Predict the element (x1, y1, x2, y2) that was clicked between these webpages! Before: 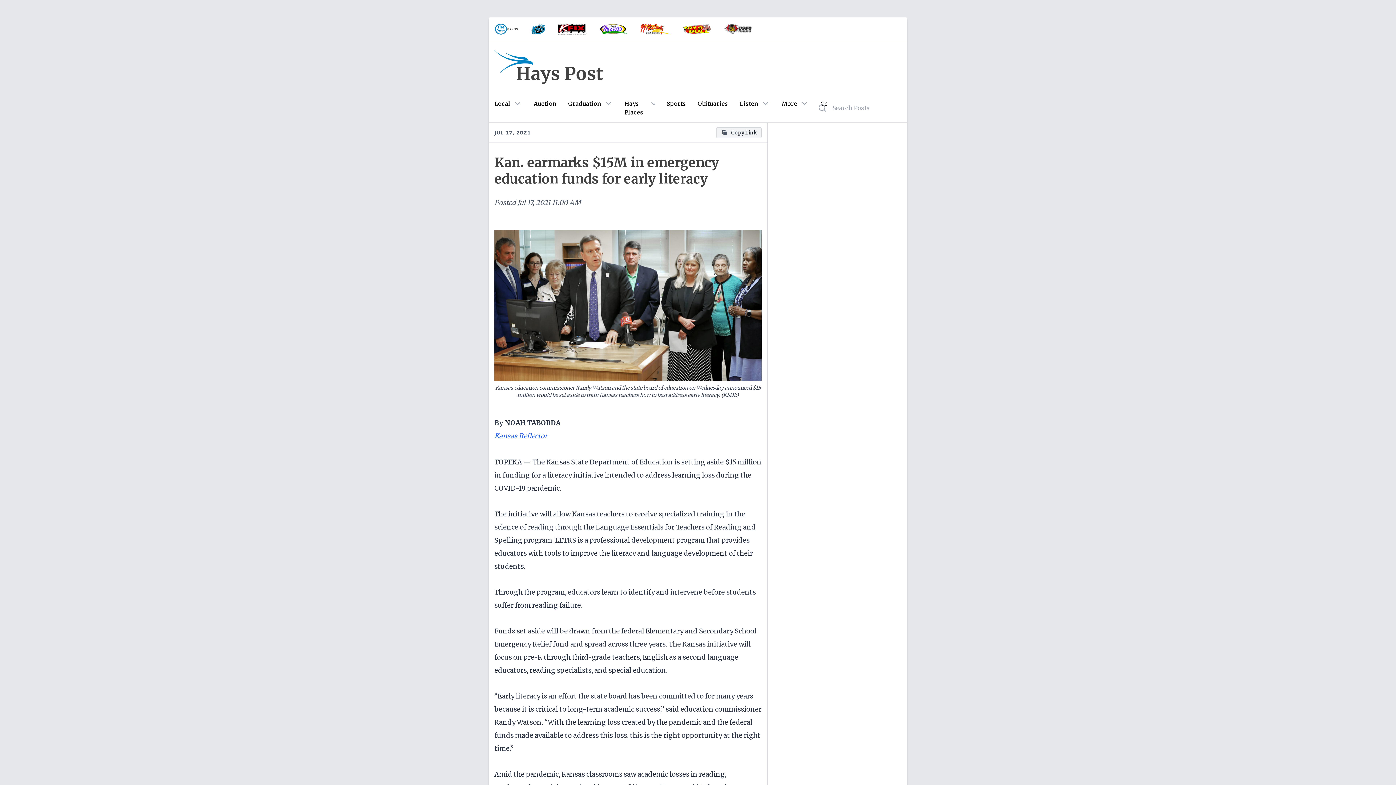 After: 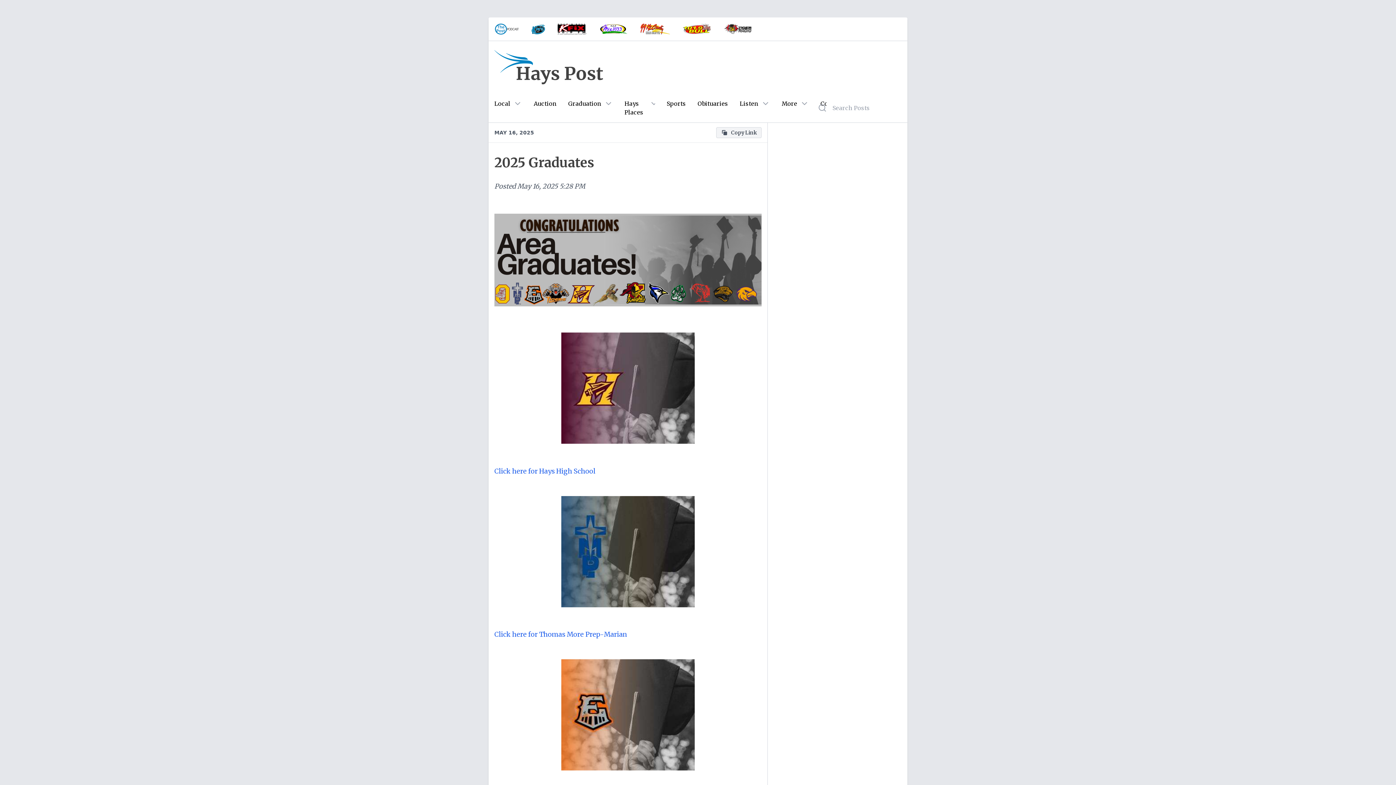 Action: label: Graduation bbox: (568, 99, 601, 108)